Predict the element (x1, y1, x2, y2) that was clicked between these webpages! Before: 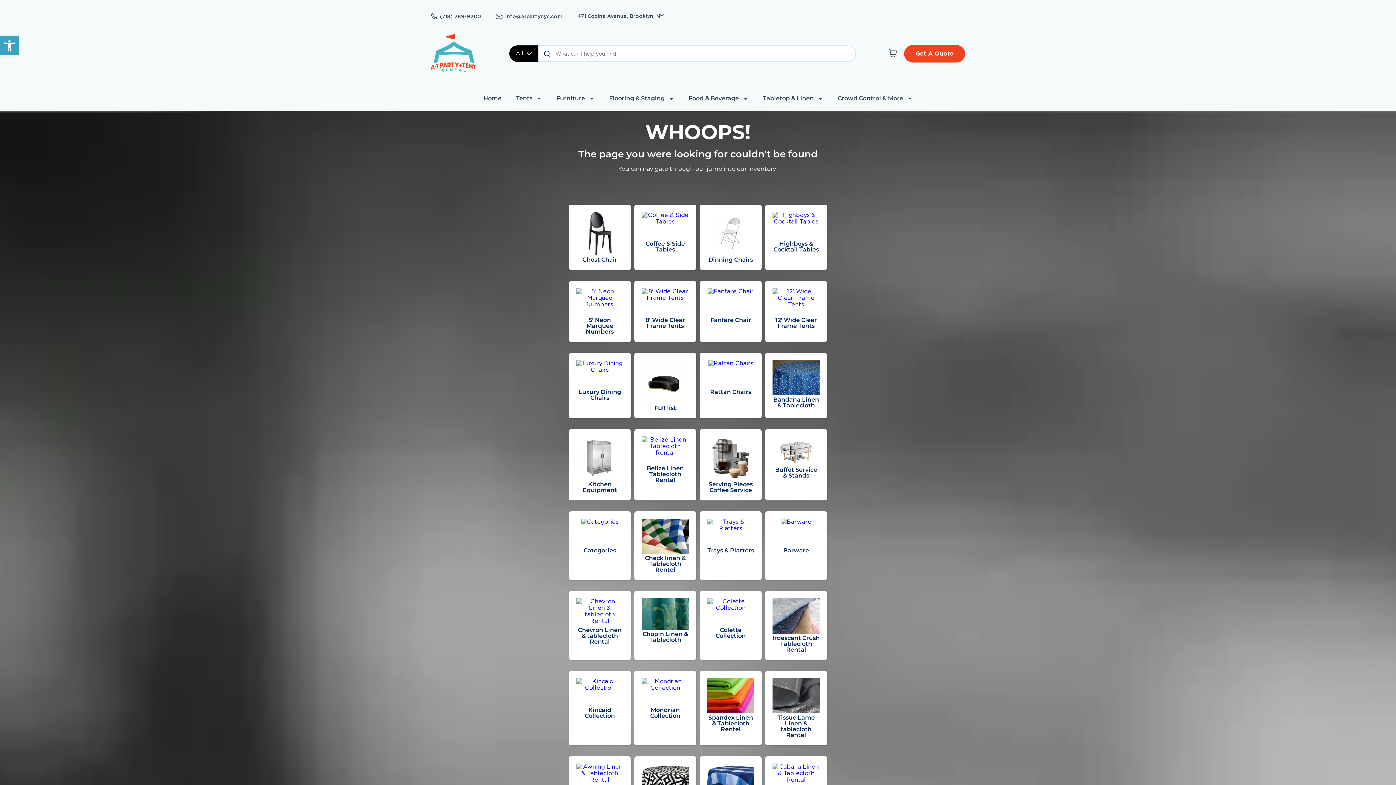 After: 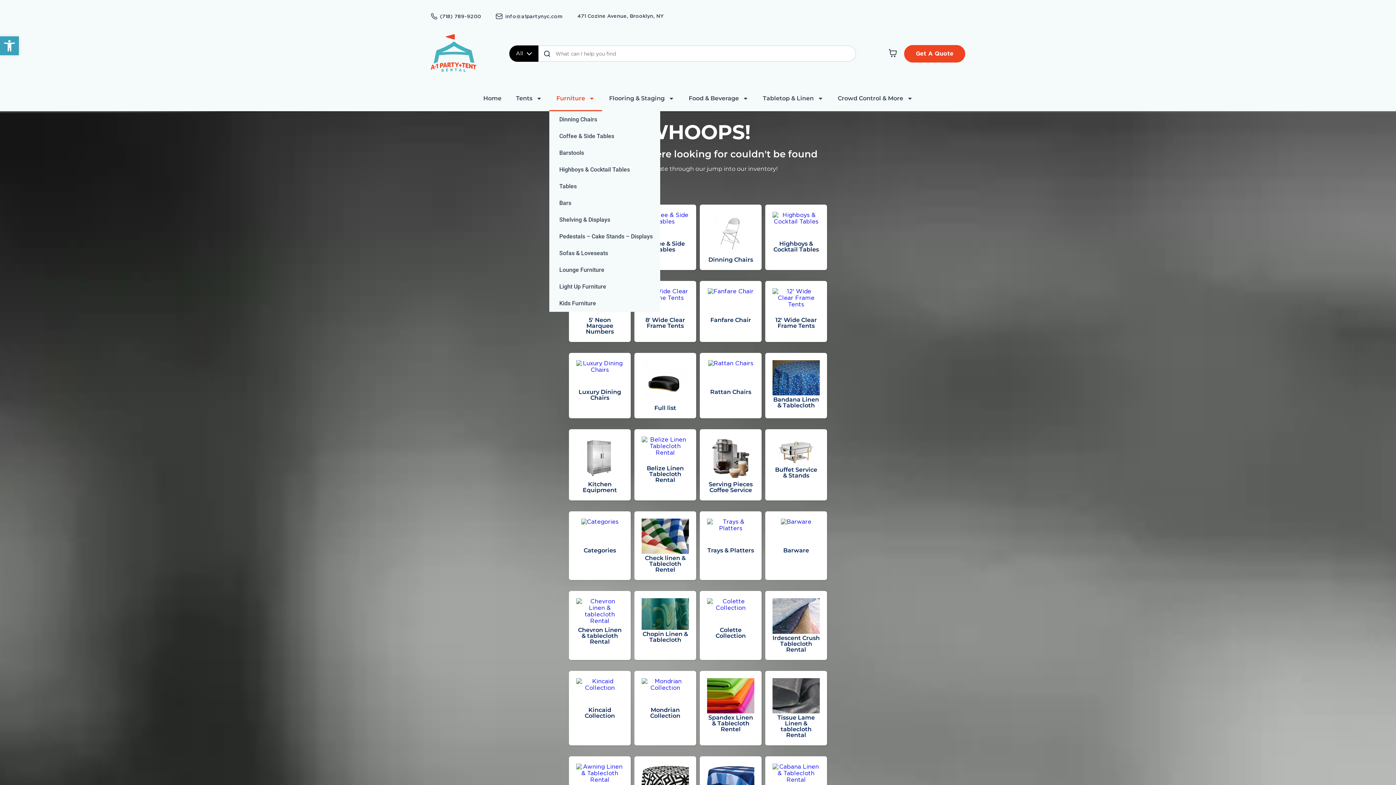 Action: bbox: (549, 85, 602, 111) label: Furniture